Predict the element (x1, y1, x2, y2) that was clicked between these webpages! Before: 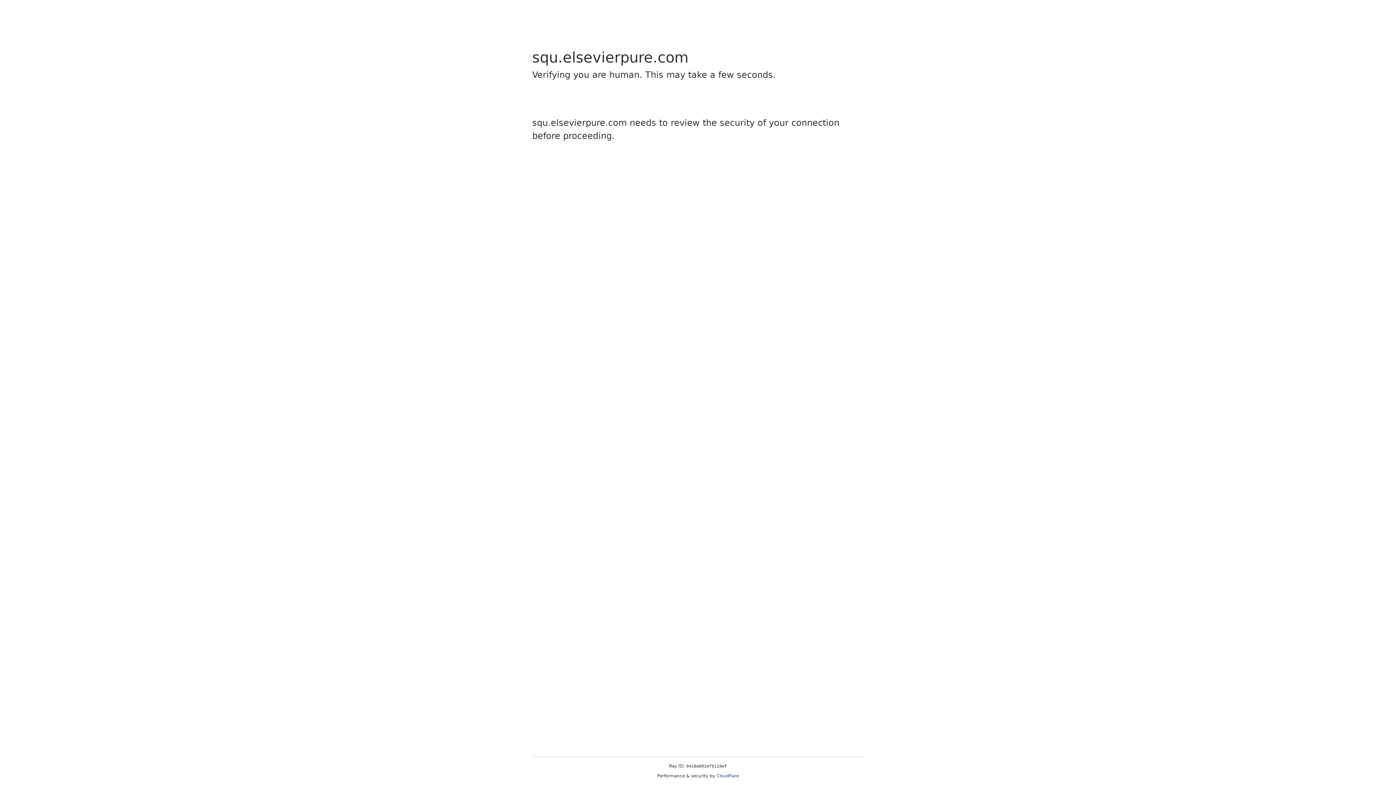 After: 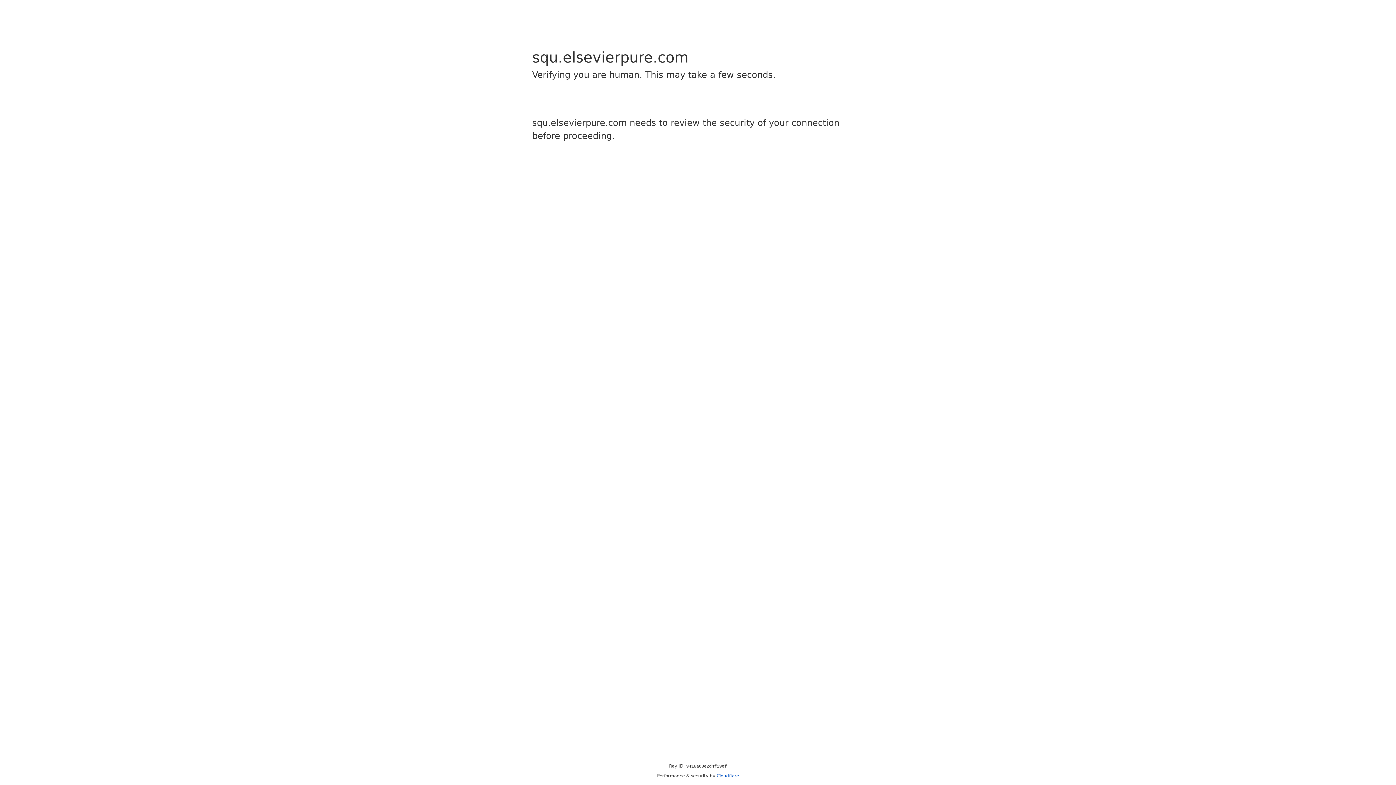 Action: label: Cloudflare bbox: (716, 773, 739, 778)